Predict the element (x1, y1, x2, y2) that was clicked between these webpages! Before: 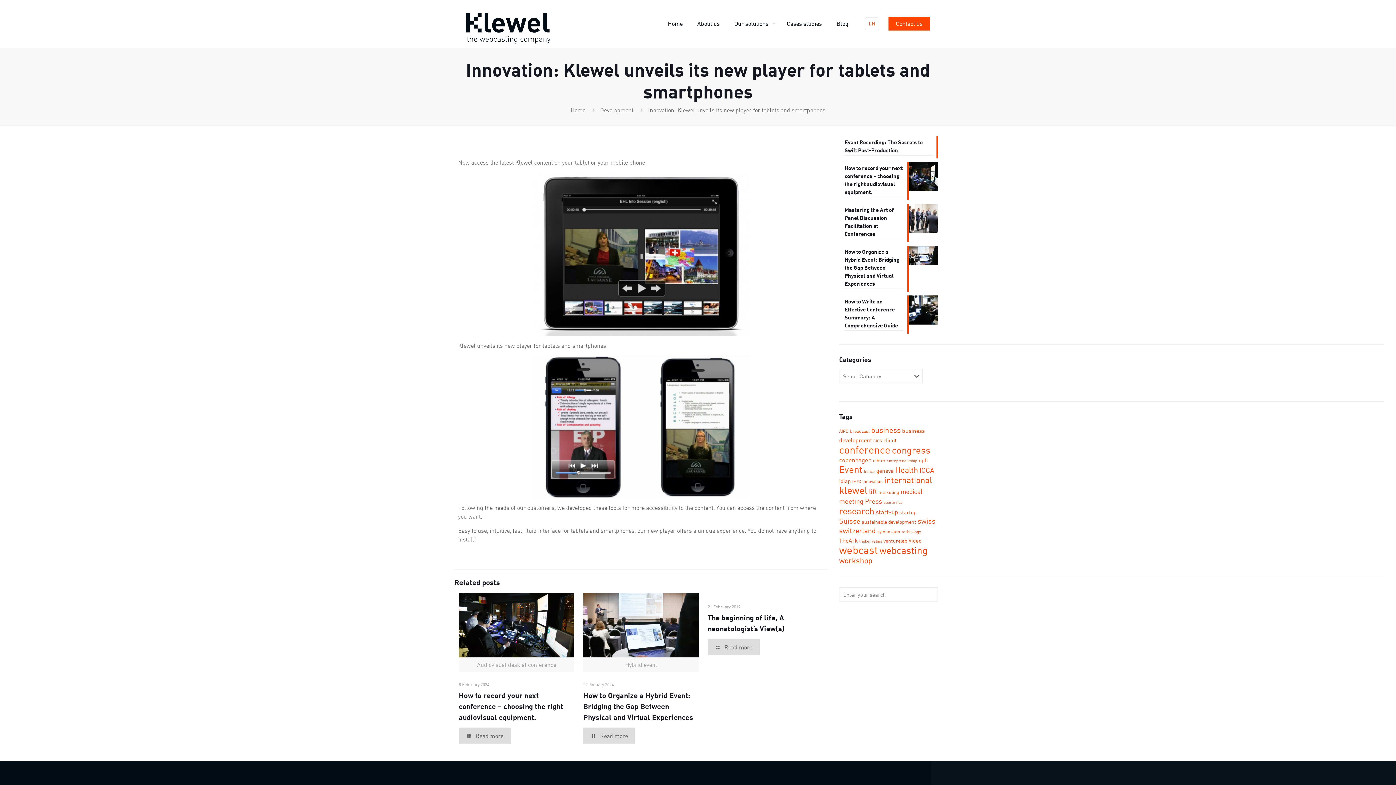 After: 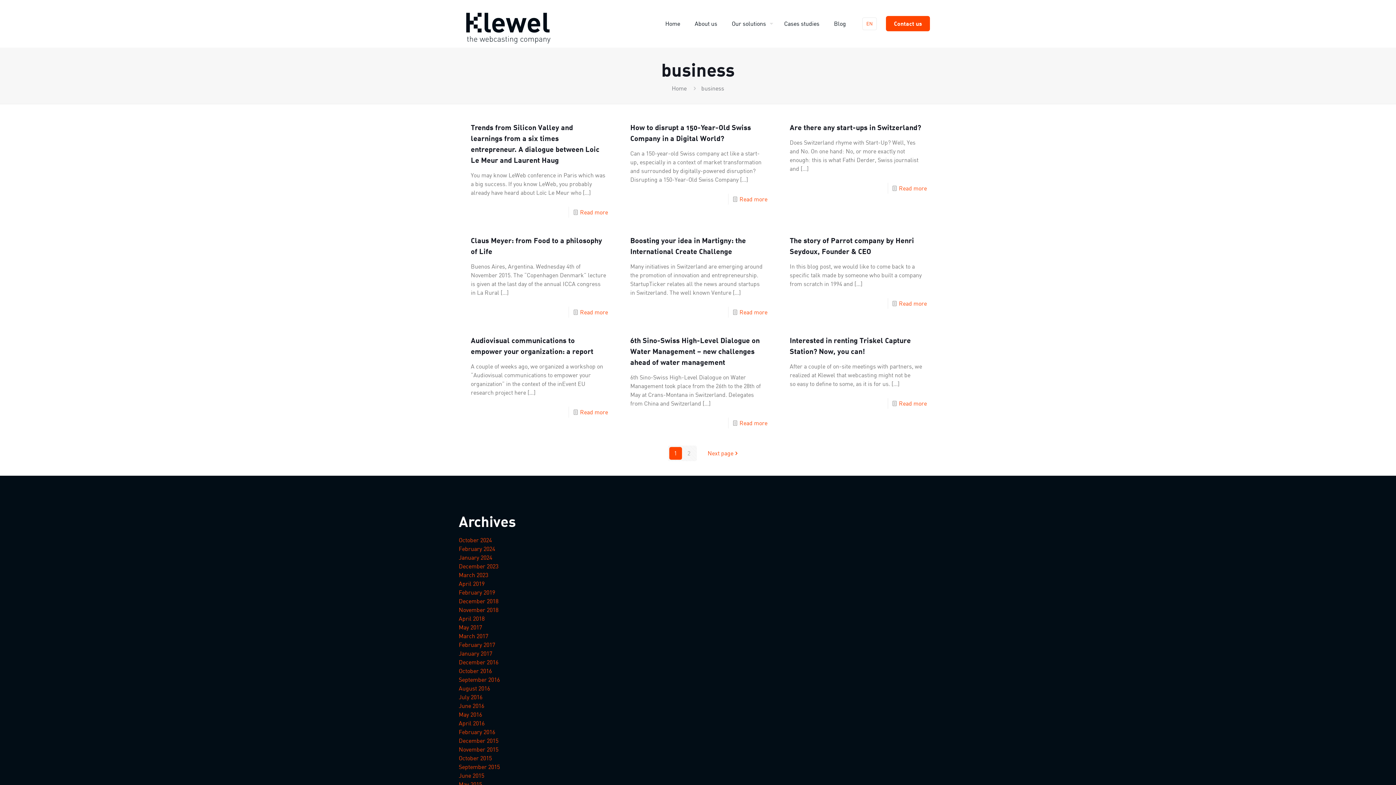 Action: label: business (15 items) bbox: (871, 425, 900, 434)